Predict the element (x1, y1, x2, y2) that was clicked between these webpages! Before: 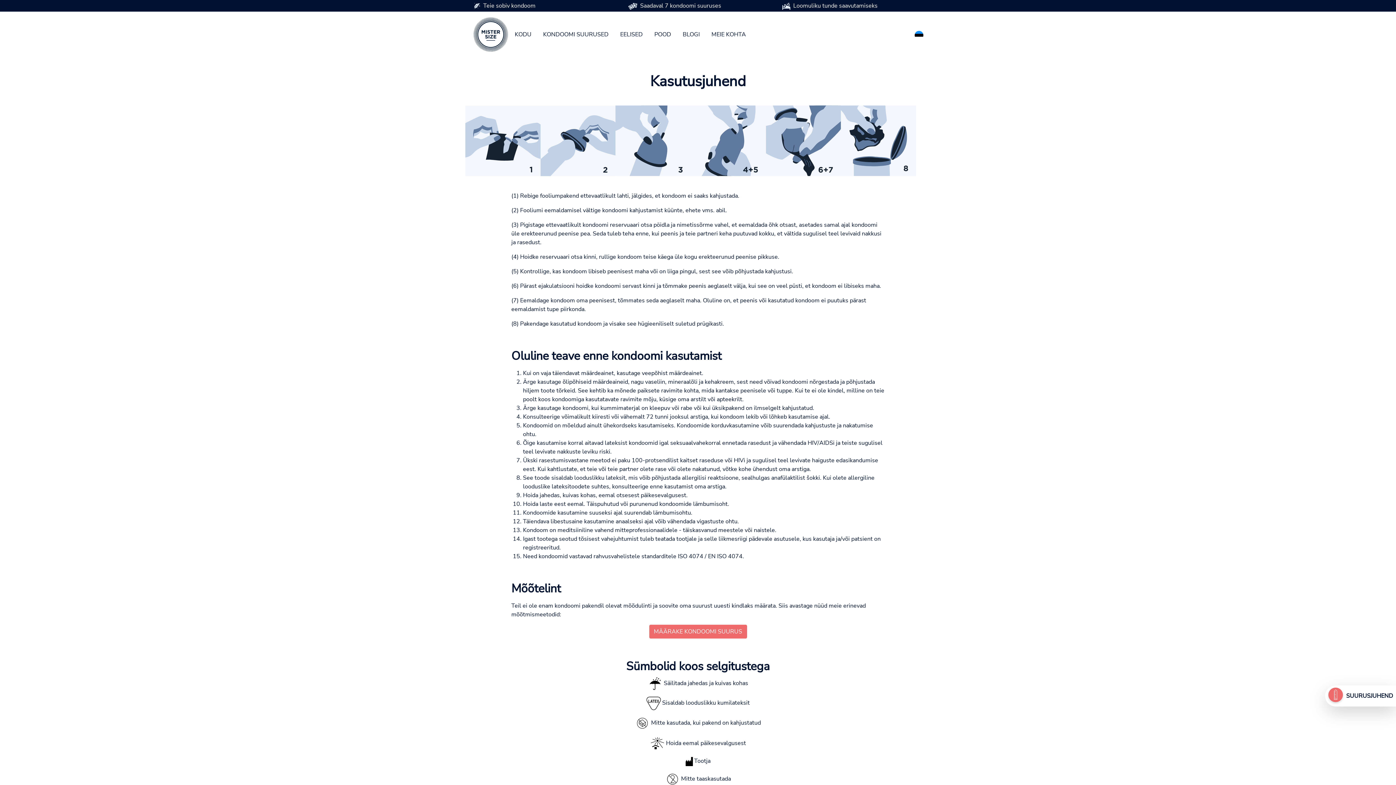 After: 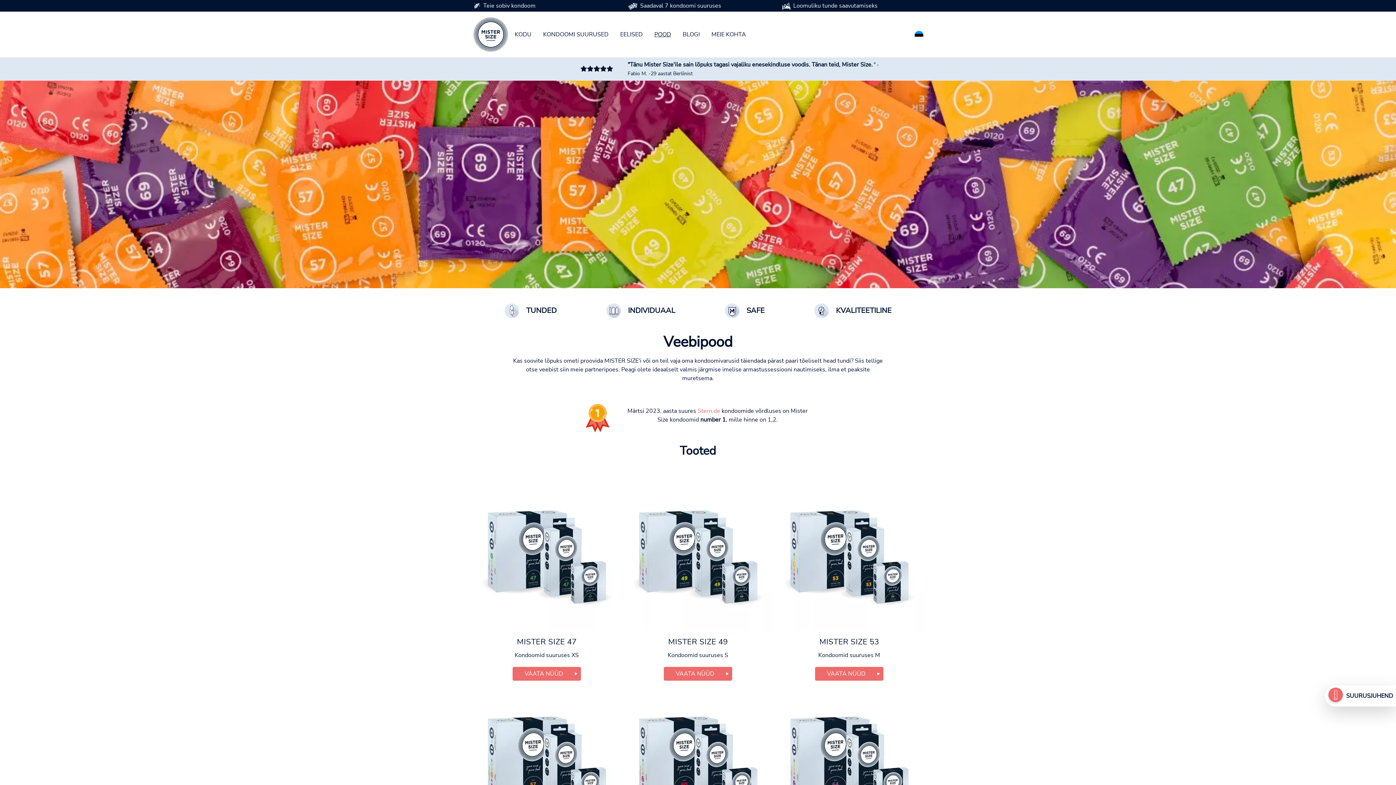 Action: label: POOD bbox: (648, 27, 677, 41)